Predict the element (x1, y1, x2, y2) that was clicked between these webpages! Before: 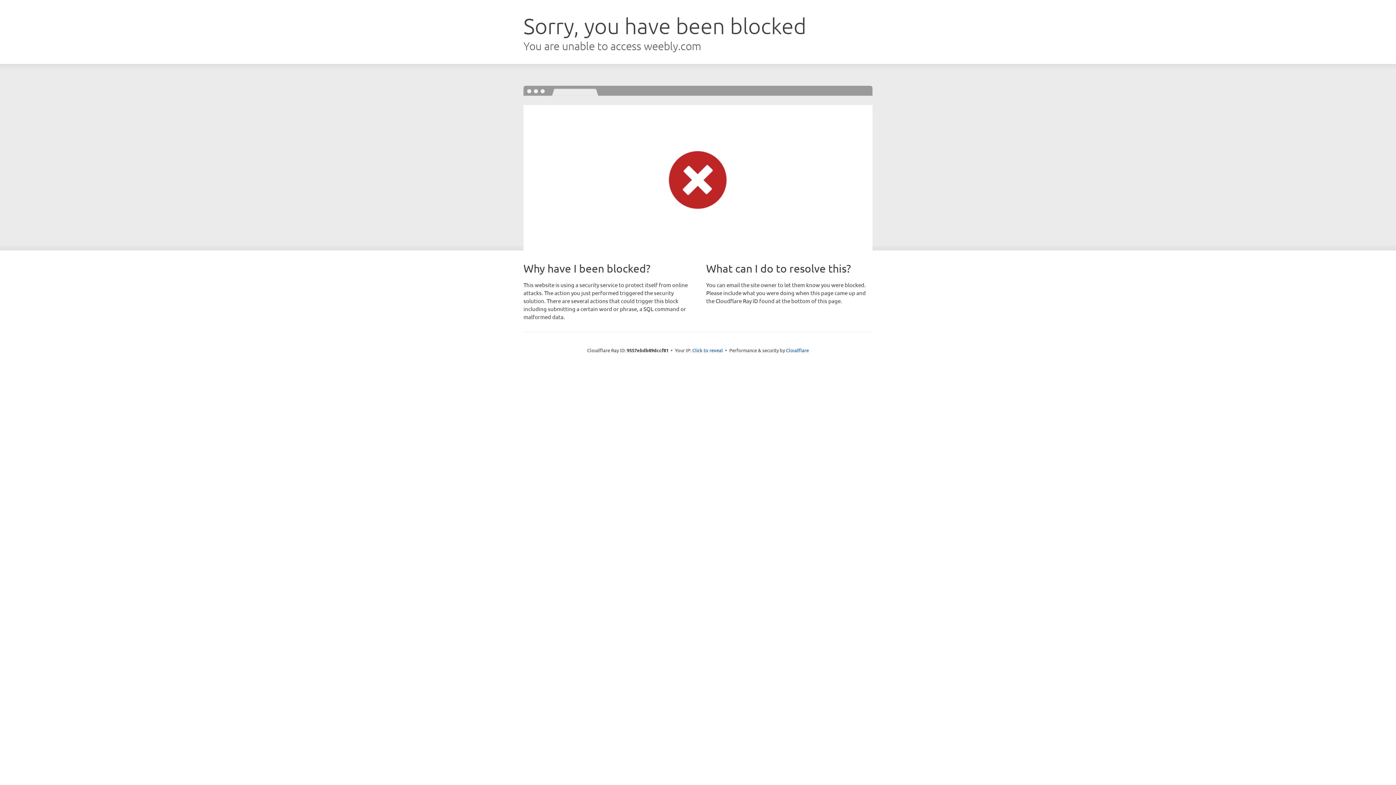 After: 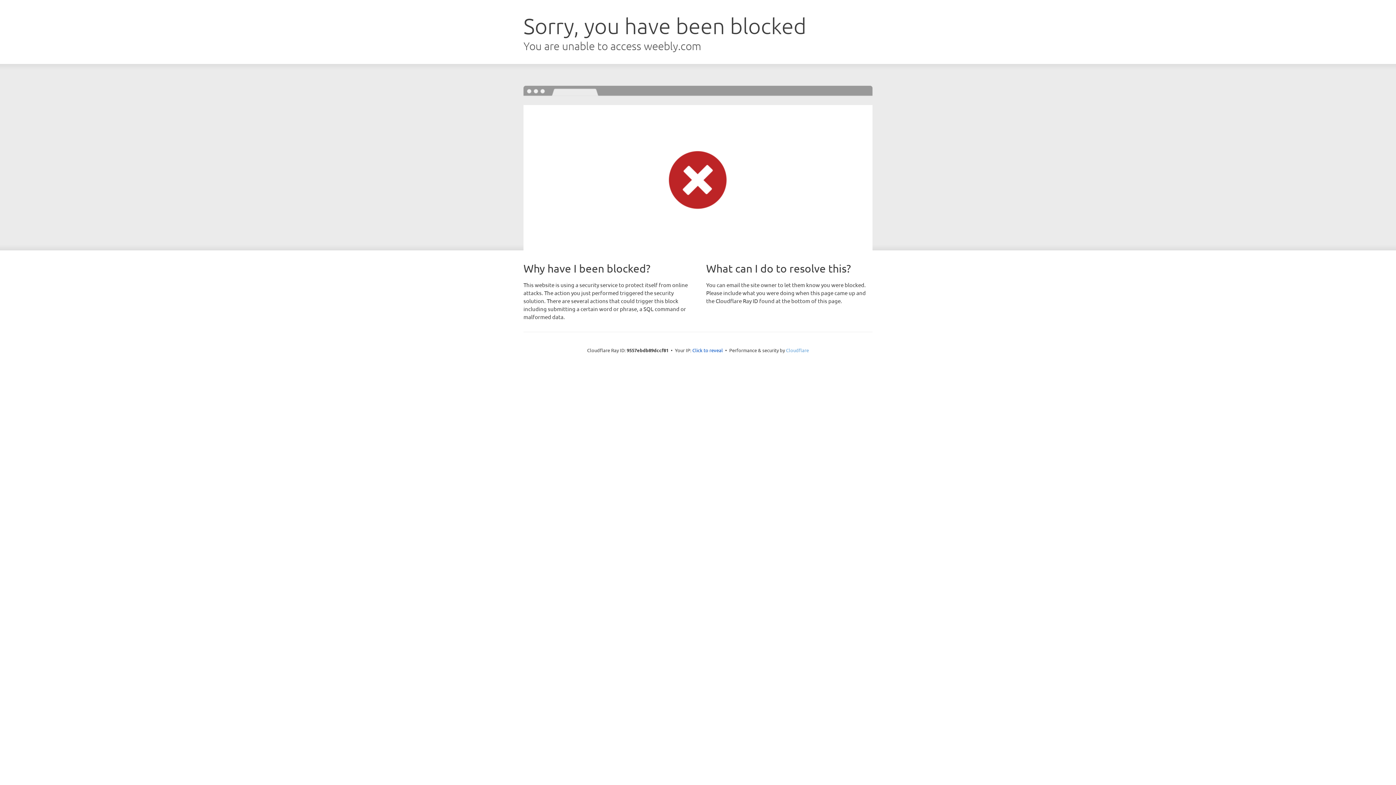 Action: label: Cloudflare bbox: (786, 347, 809, 353)